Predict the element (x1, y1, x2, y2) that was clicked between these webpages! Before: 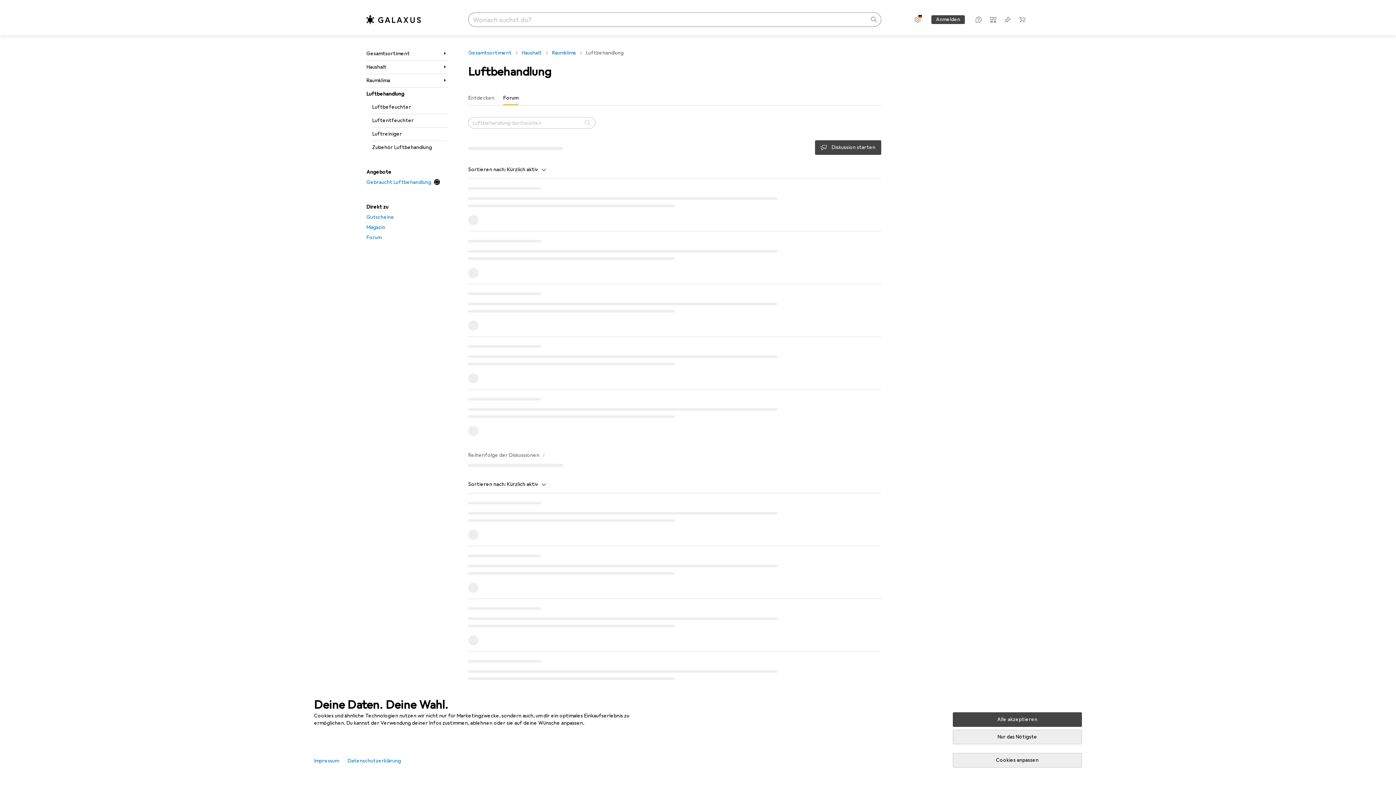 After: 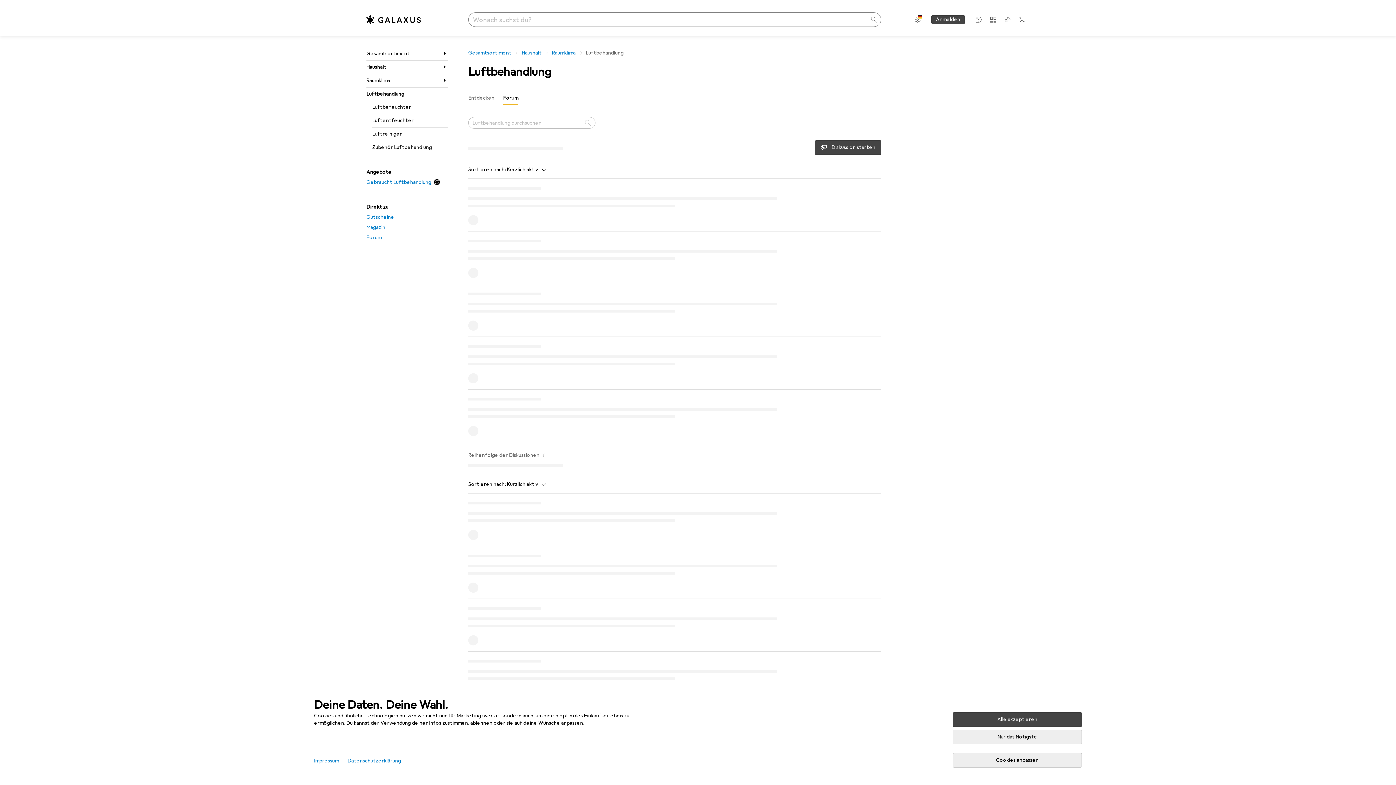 Action: label: Sortieren nach: Kürzlich aktiv bbox: (468, 476, 546, 493)